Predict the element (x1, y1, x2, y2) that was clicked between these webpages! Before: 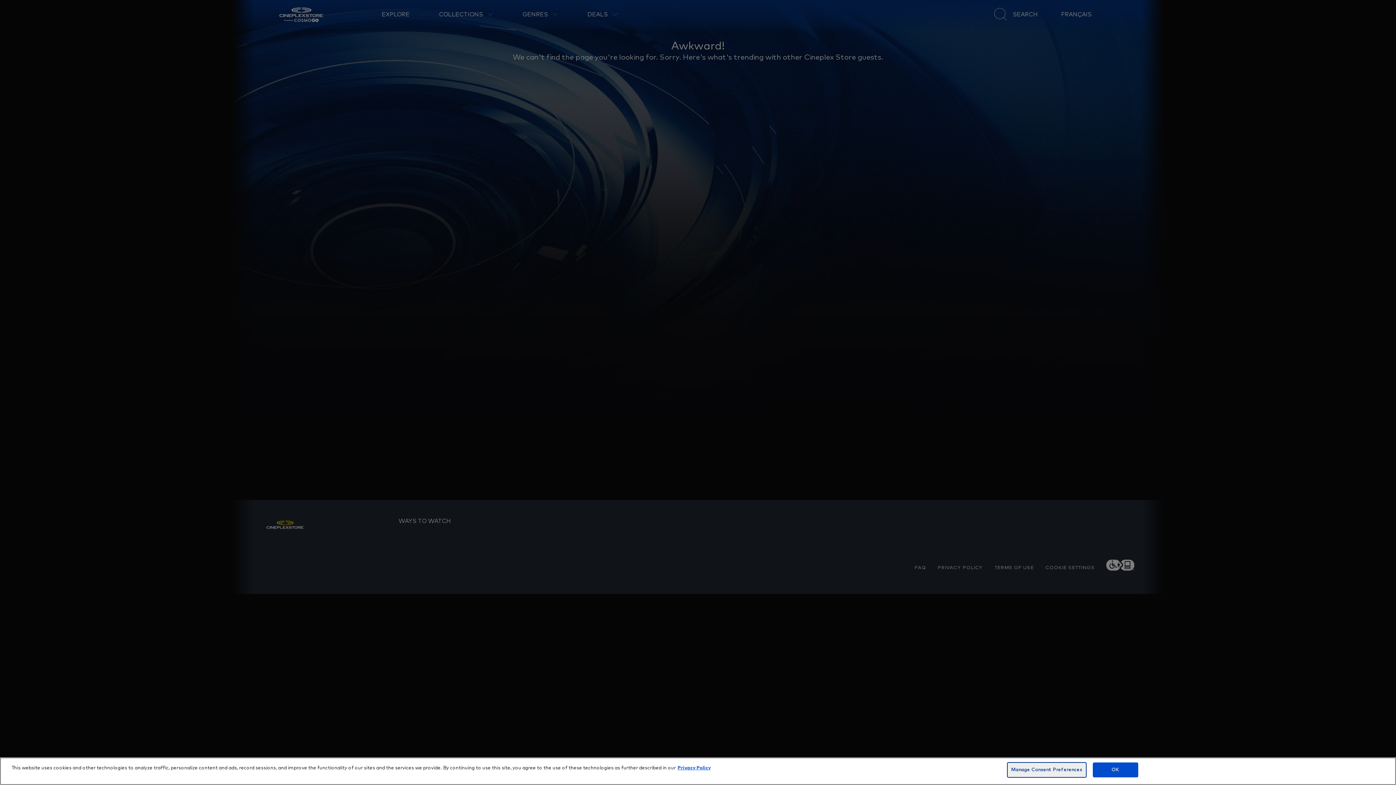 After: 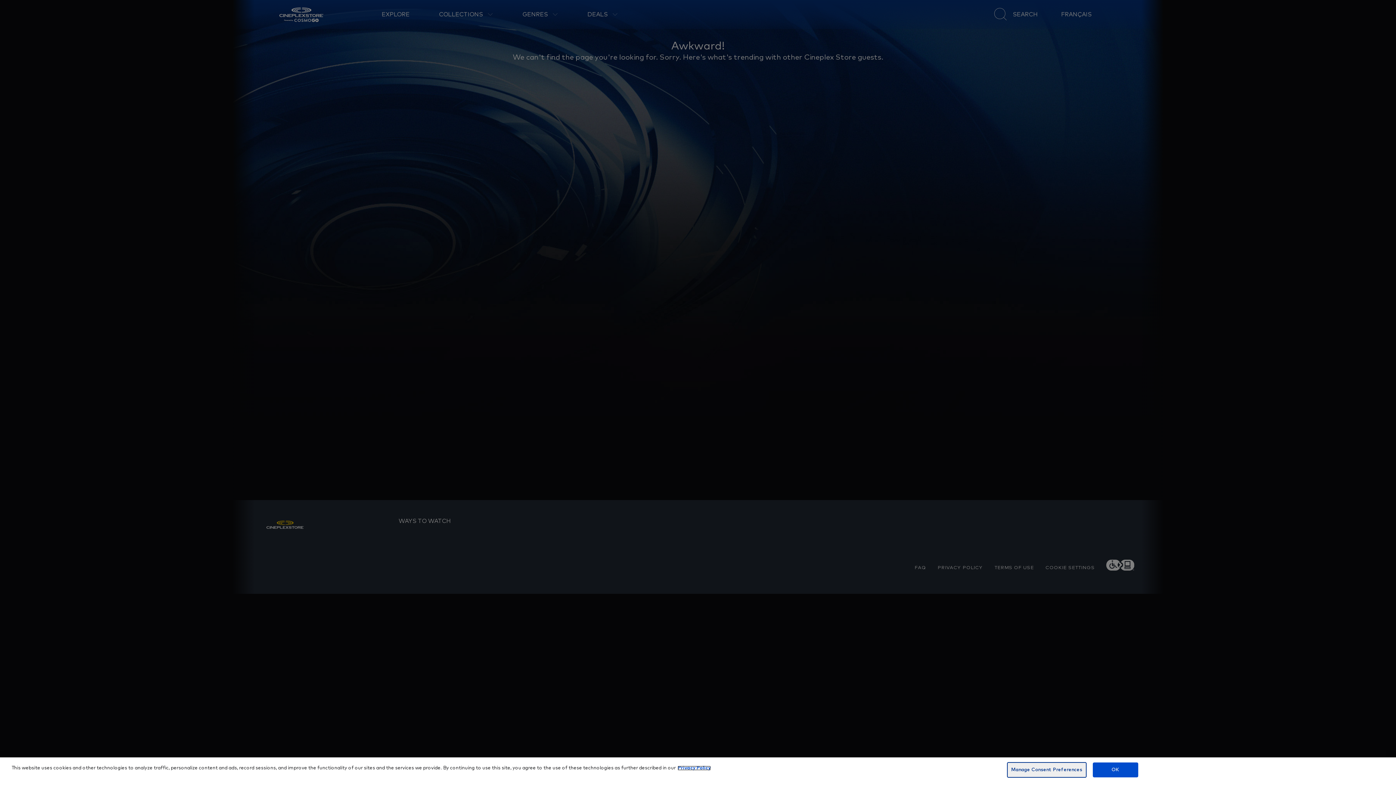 Action: bbox: (677, 766, 710, 770) label: For more information, visit the Cineplex Privacy policy, opens in a new tab